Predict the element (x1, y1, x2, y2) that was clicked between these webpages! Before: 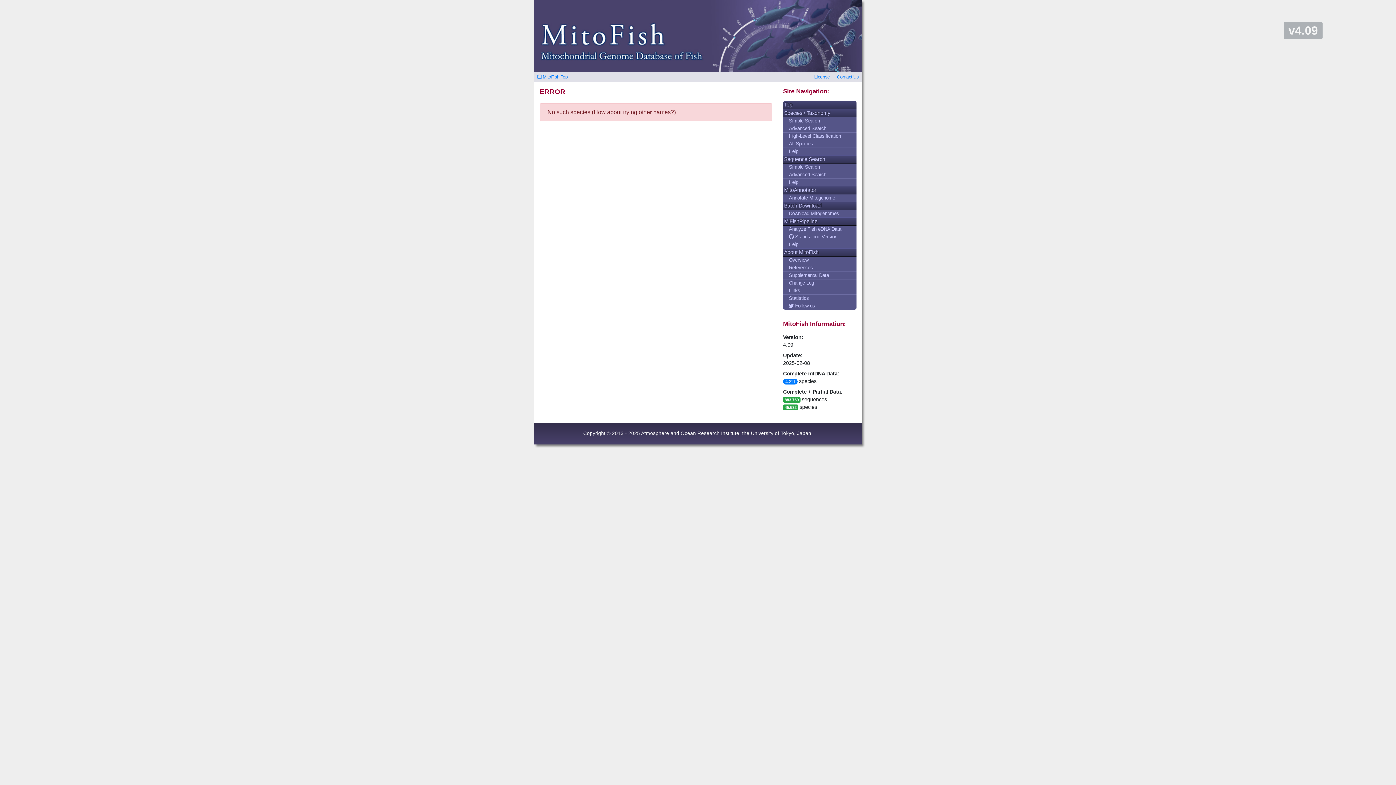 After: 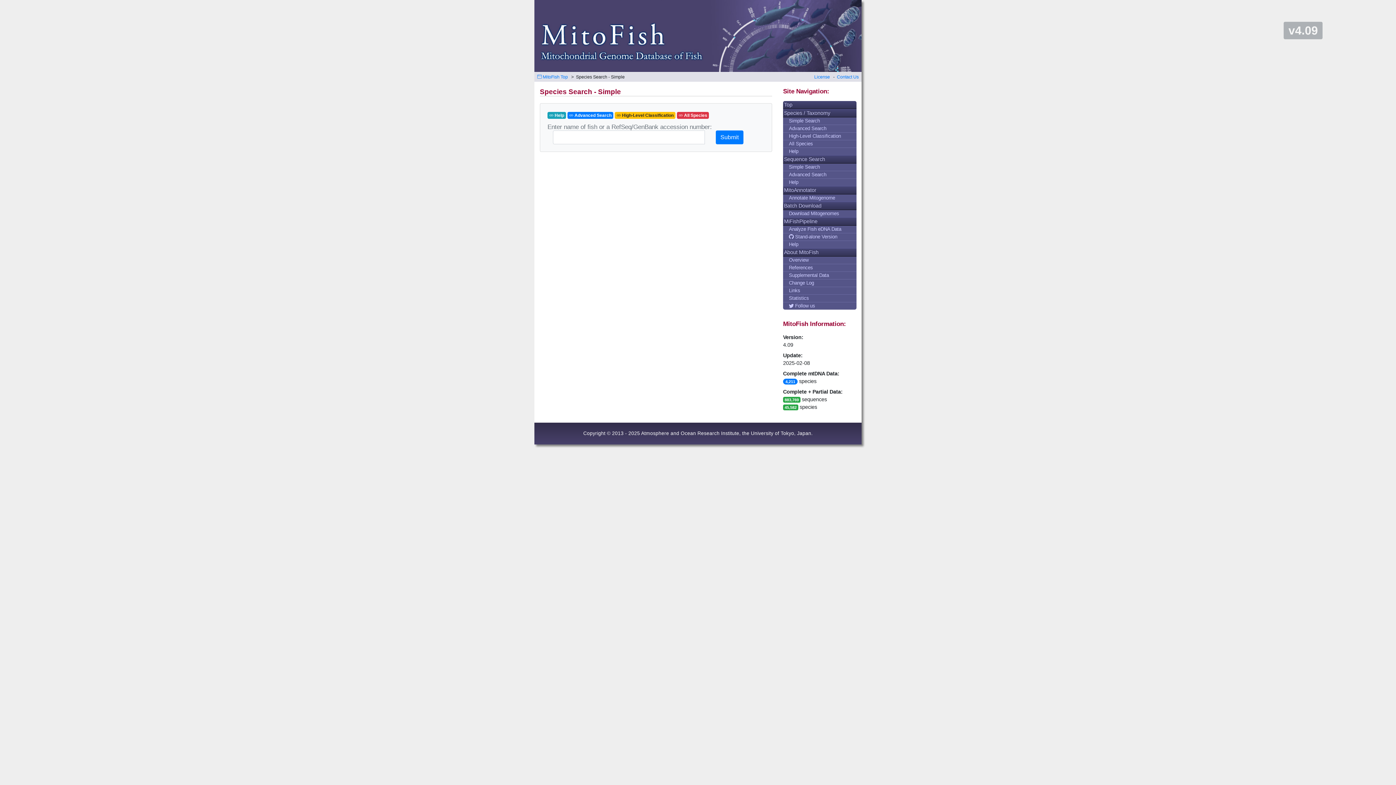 Action: bbox: (783, 117, 856, 125) label: Simple Search